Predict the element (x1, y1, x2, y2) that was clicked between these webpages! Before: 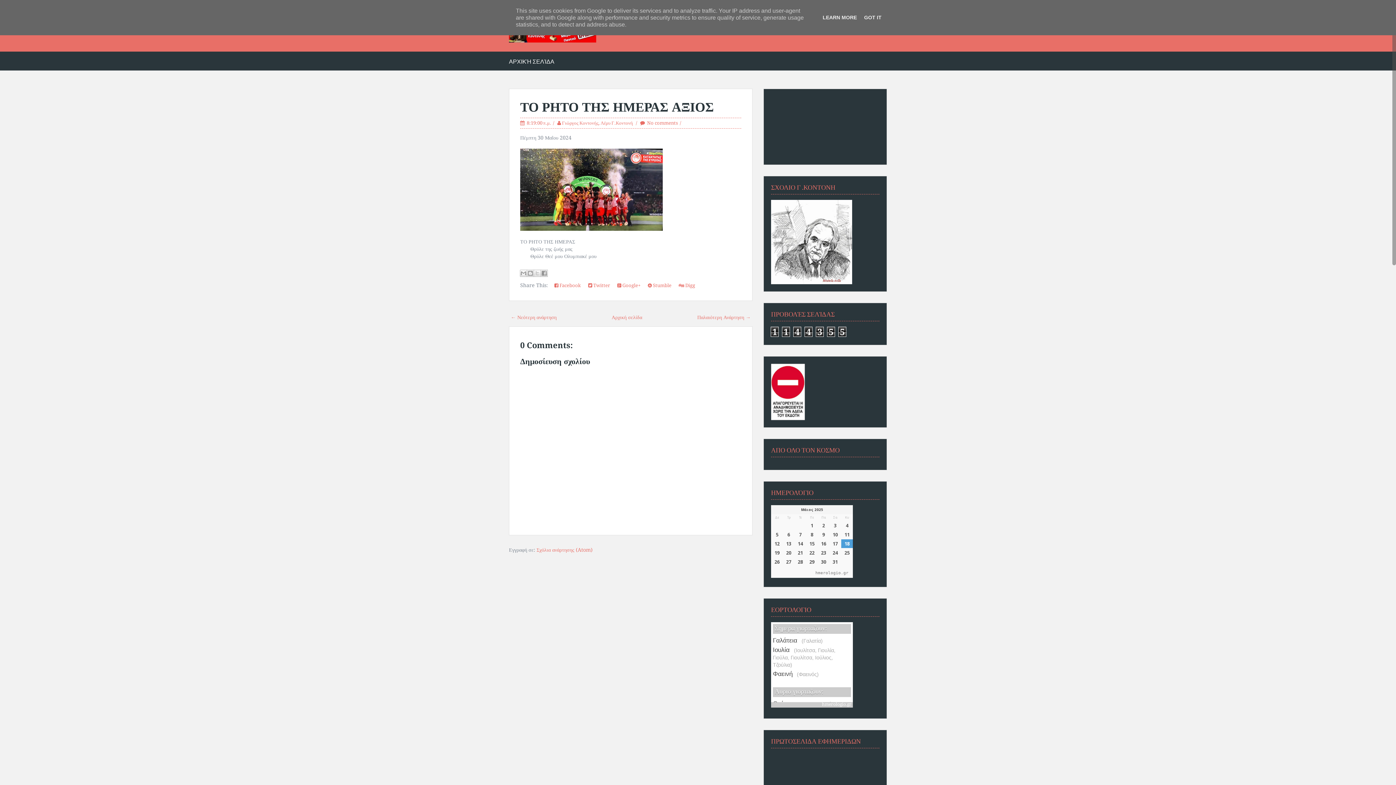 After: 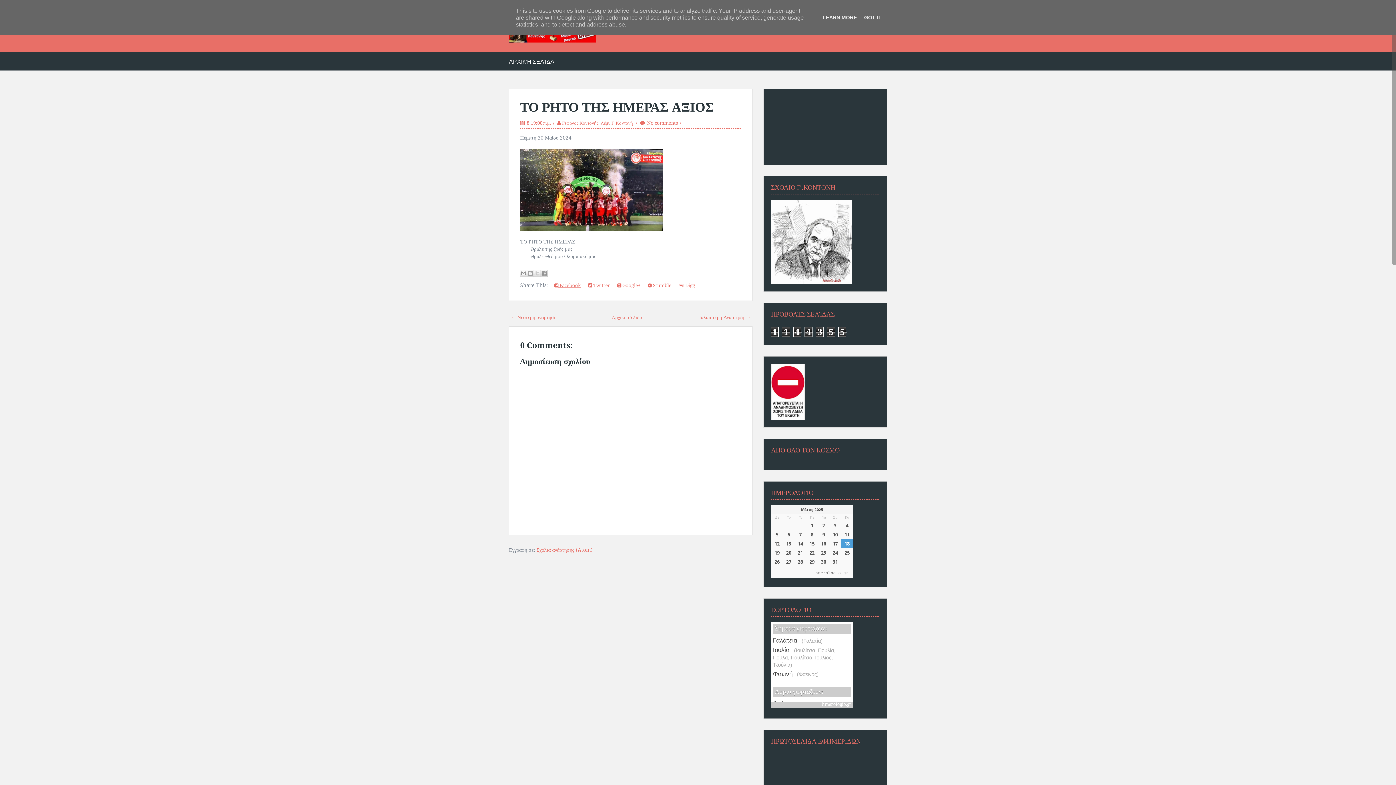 Action: label:  Facebook bbox: (550, 282, 584, 289)